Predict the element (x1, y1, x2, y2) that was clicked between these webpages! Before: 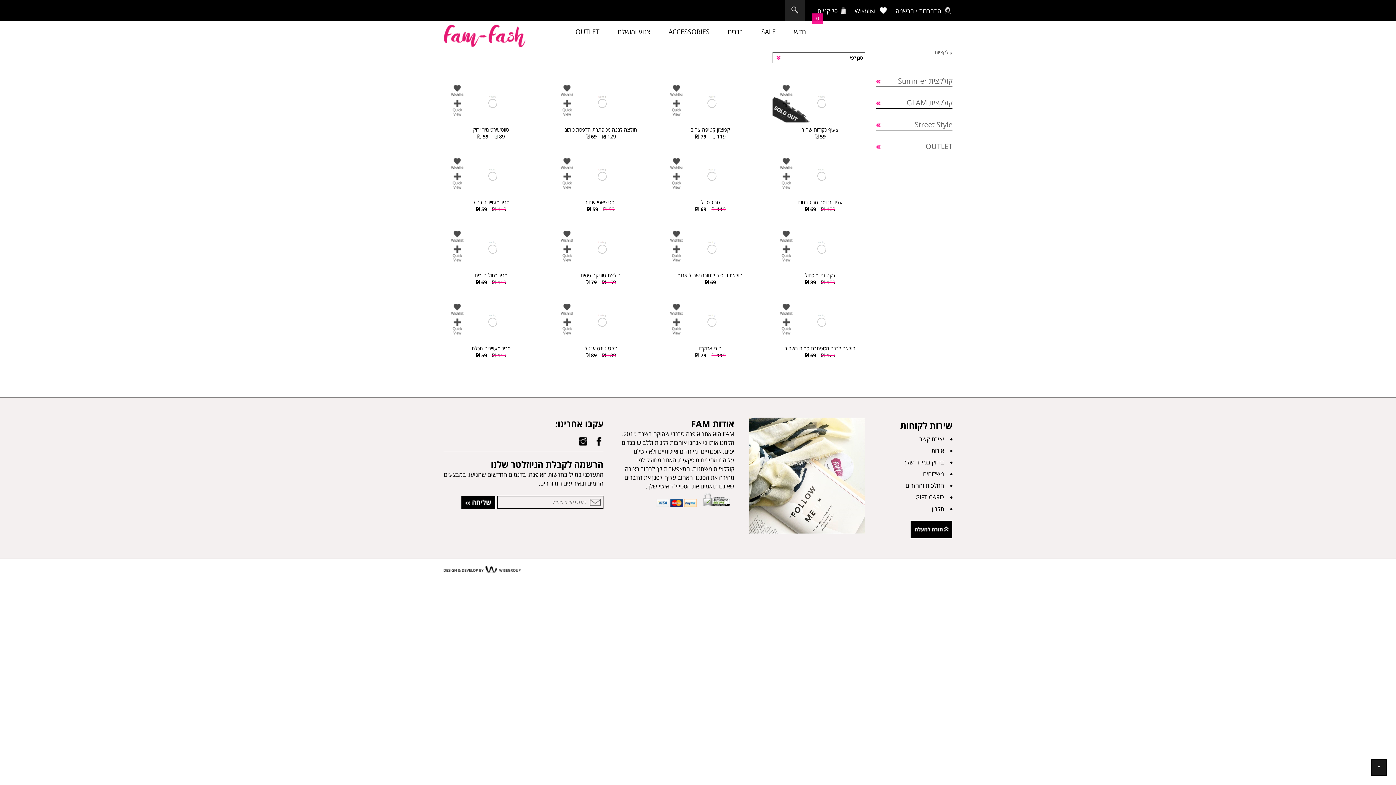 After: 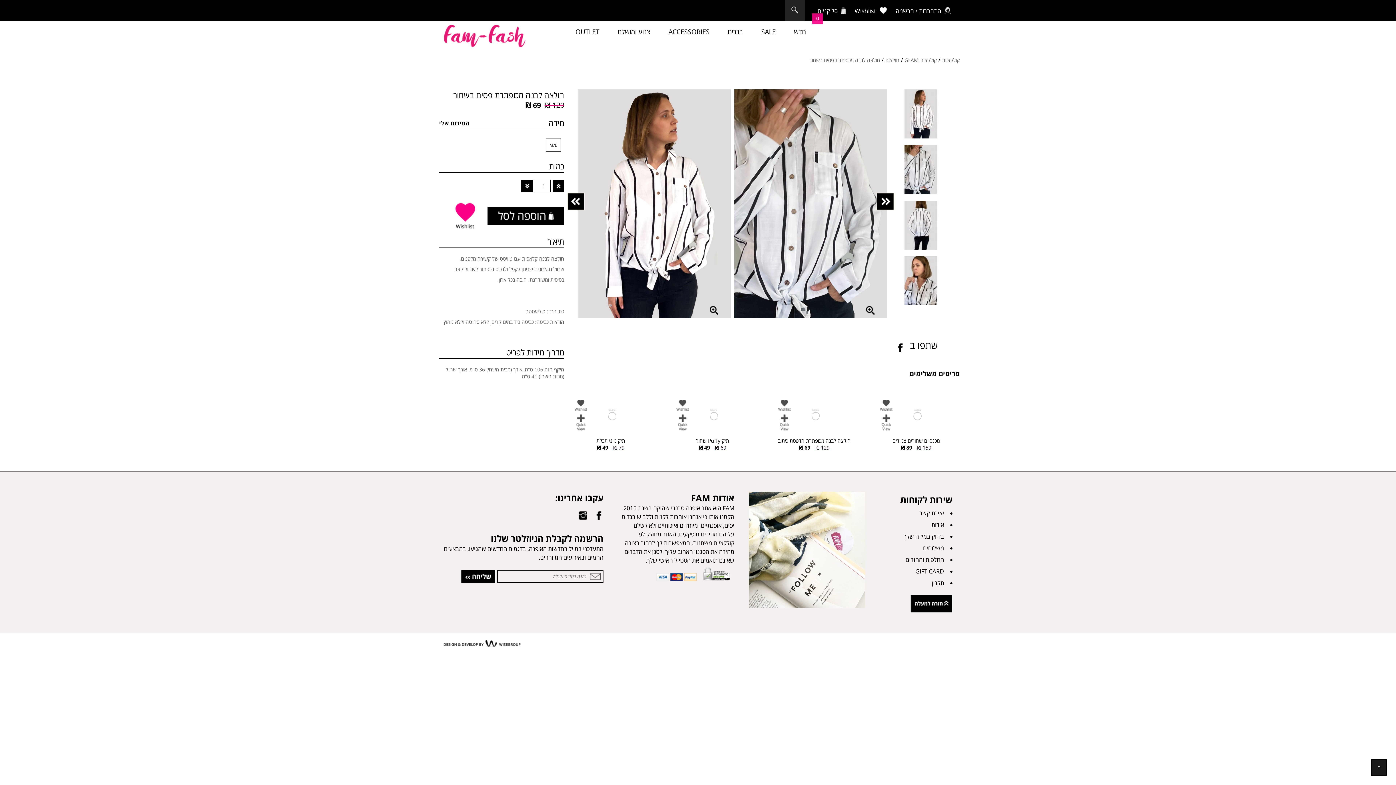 Action: bbox: (772, 315, 867, 323)